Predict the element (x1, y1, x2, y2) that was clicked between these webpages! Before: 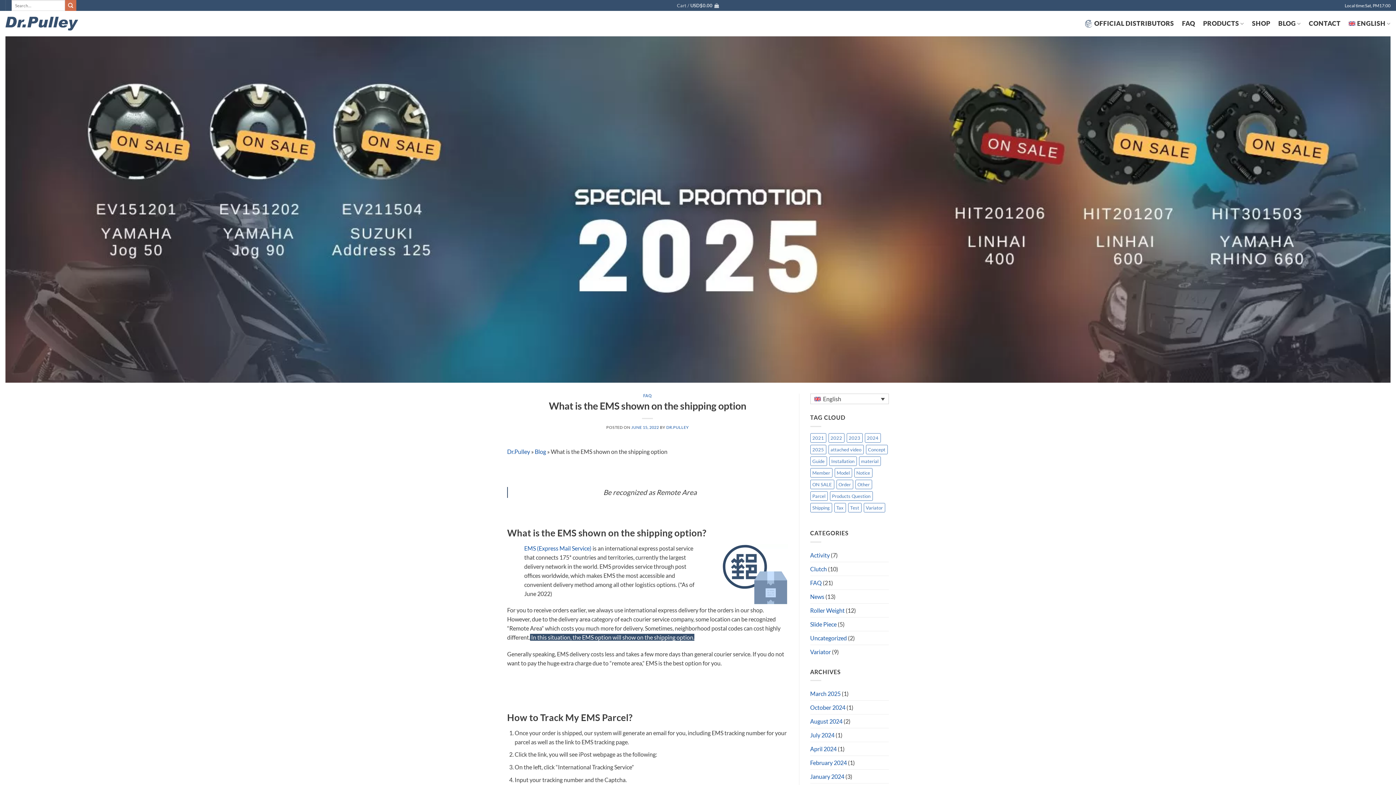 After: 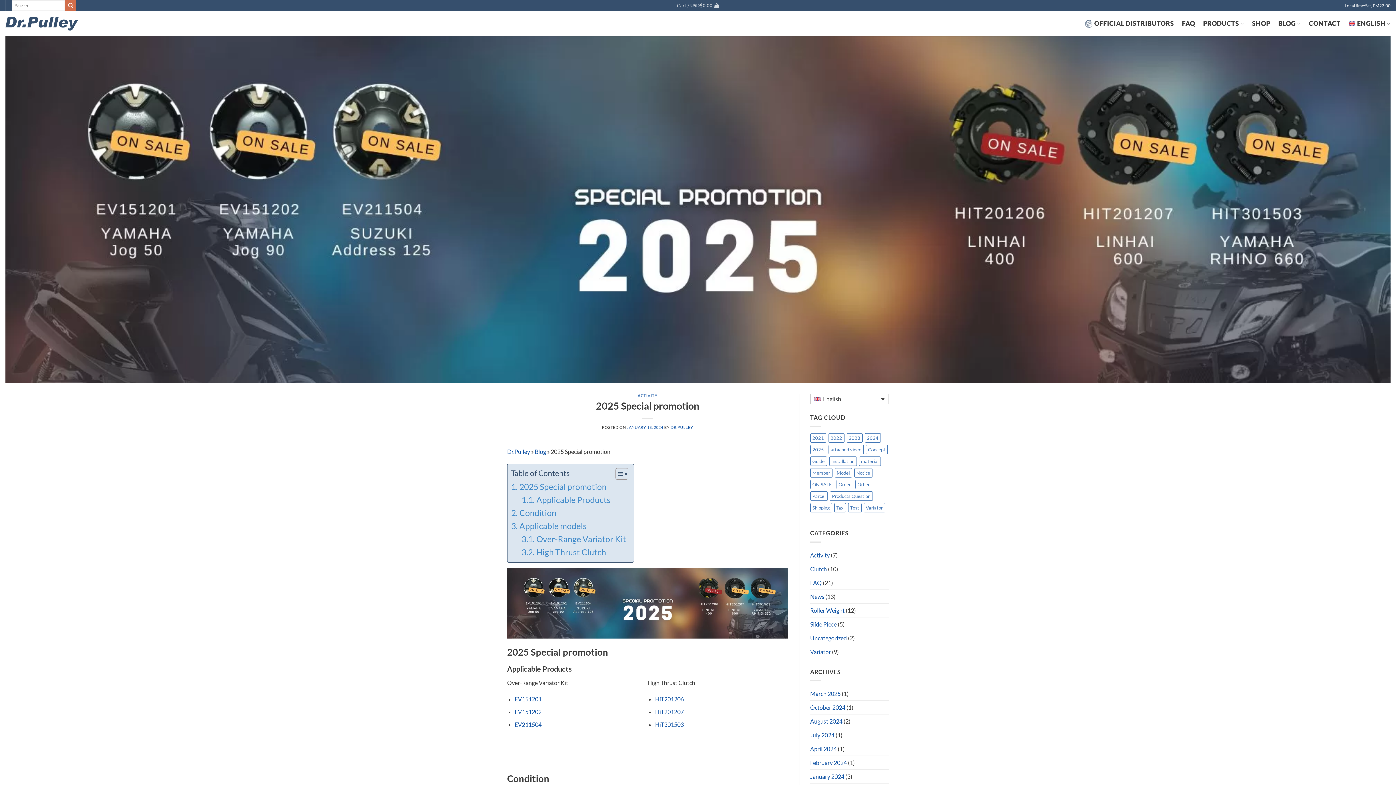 Action: bbox: (5, 36, 1390, 382)